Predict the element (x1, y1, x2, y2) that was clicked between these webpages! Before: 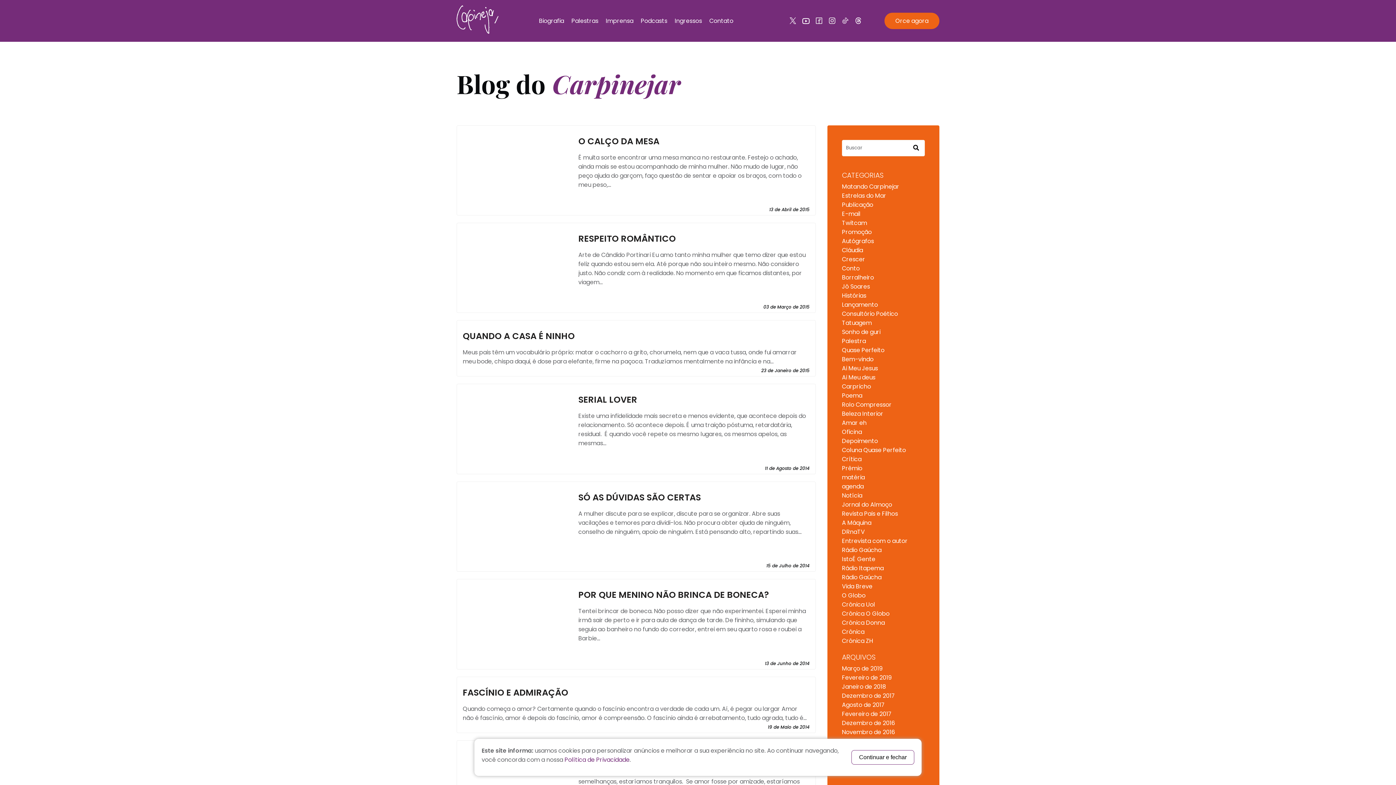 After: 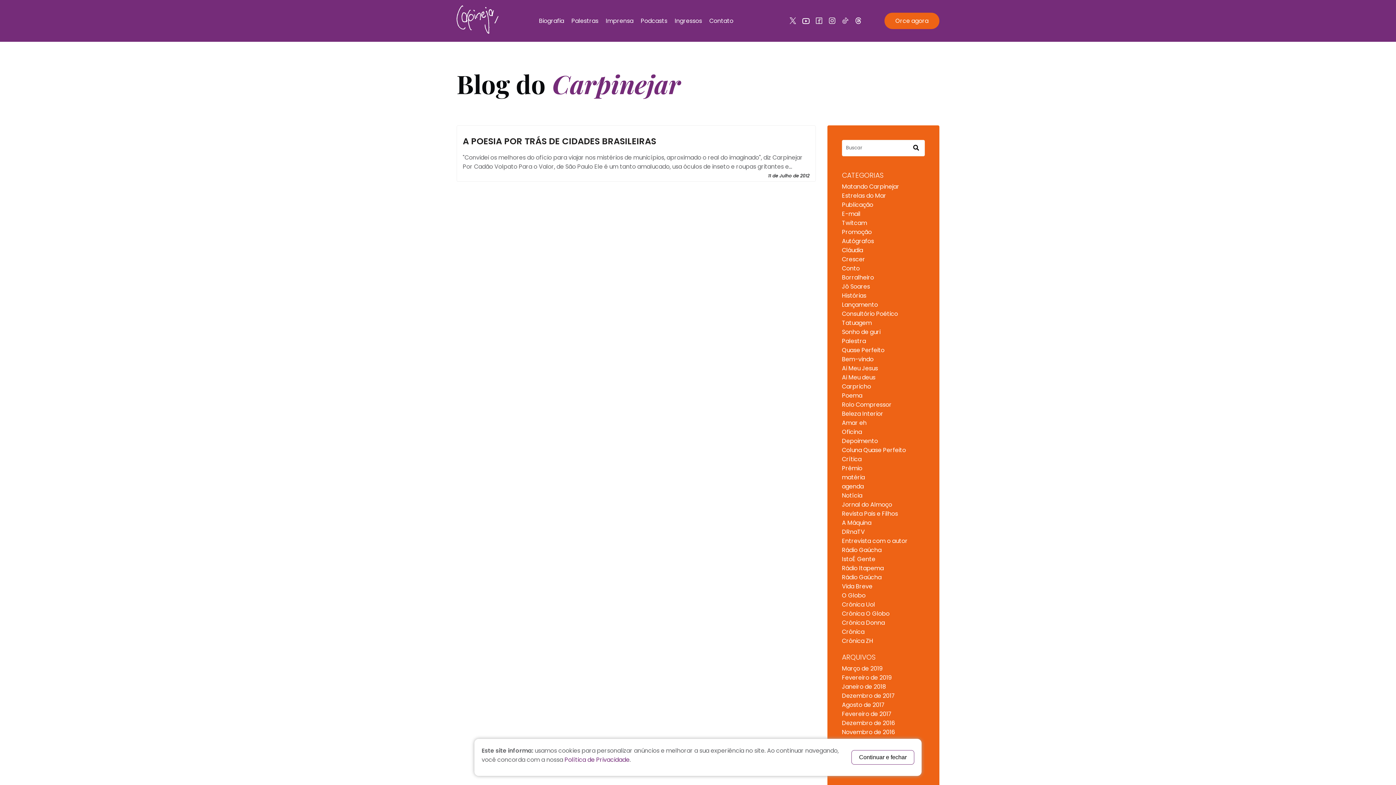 Action: label: Bem-vindo bbox: (842, 355, 873, 363)